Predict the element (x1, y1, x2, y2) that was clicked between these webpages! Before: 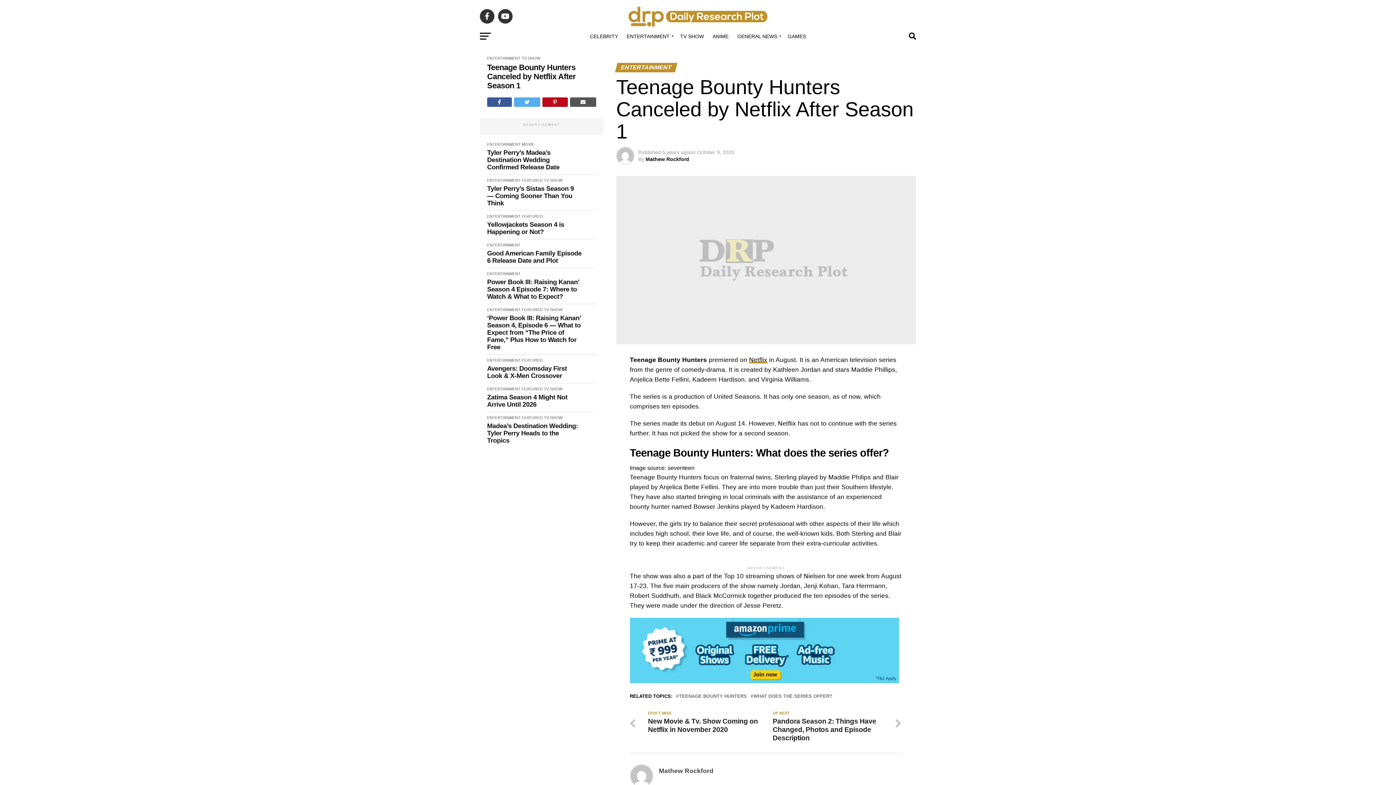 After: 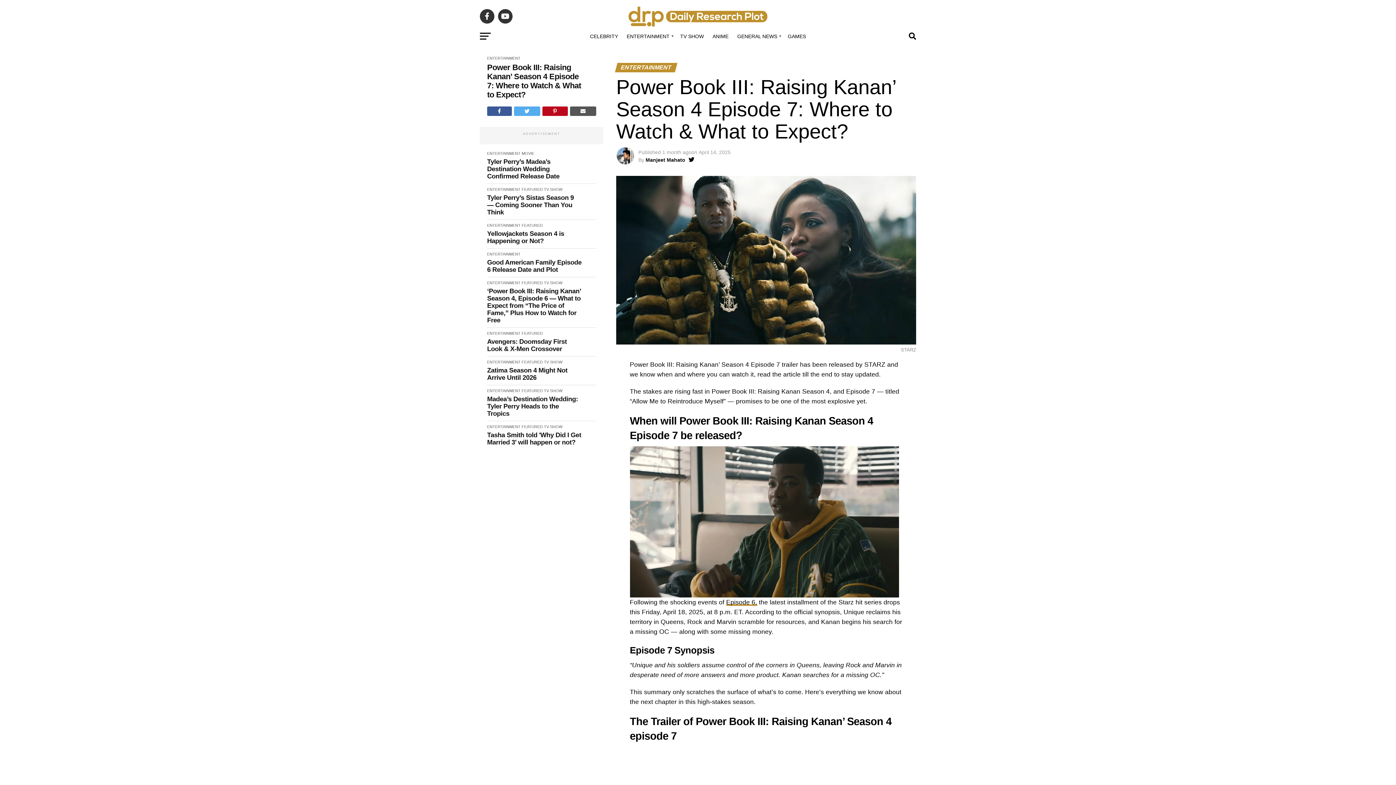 Action: bbox: (487, 278, 581, 300) label: Power Book III: Raising Kanan’ Season 4 Episode 7: Where to Watch & What to Expect?